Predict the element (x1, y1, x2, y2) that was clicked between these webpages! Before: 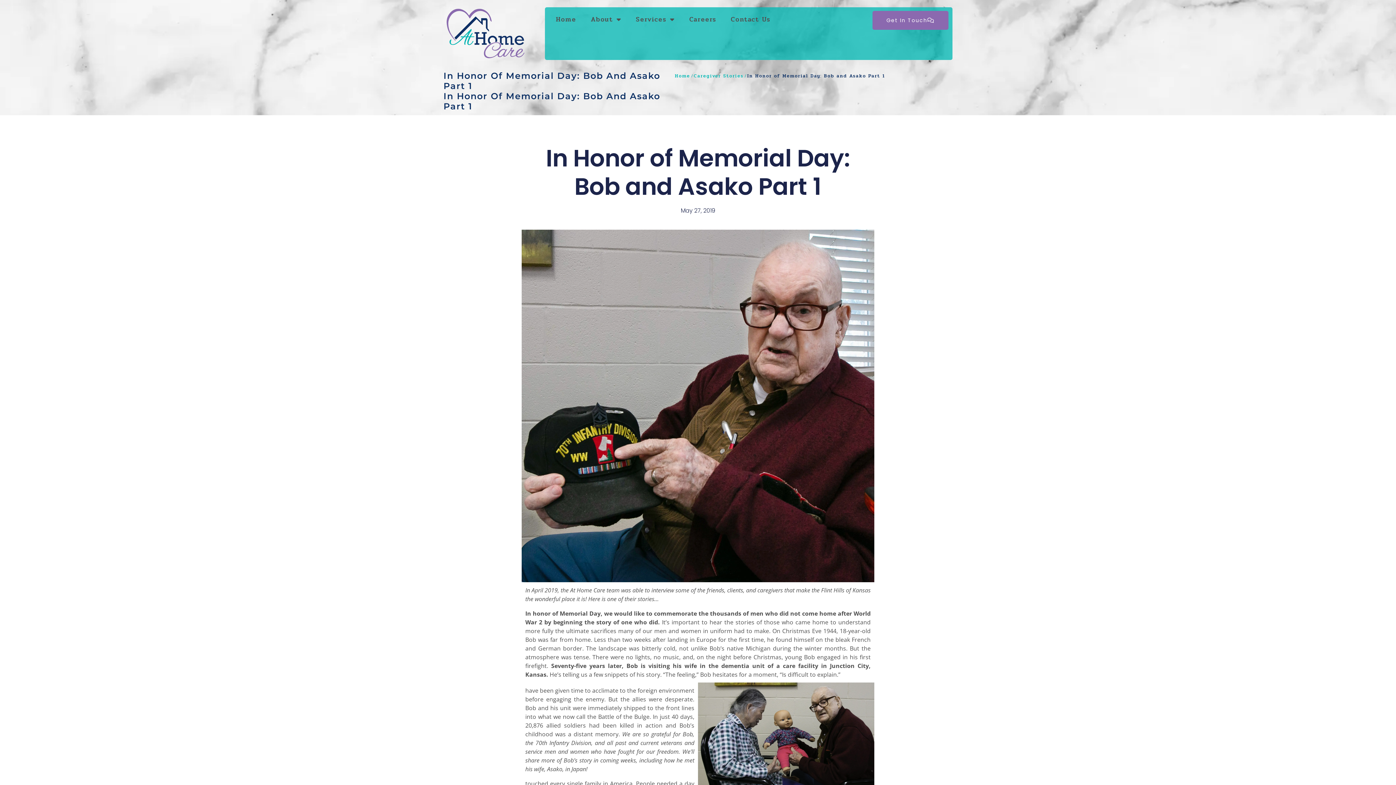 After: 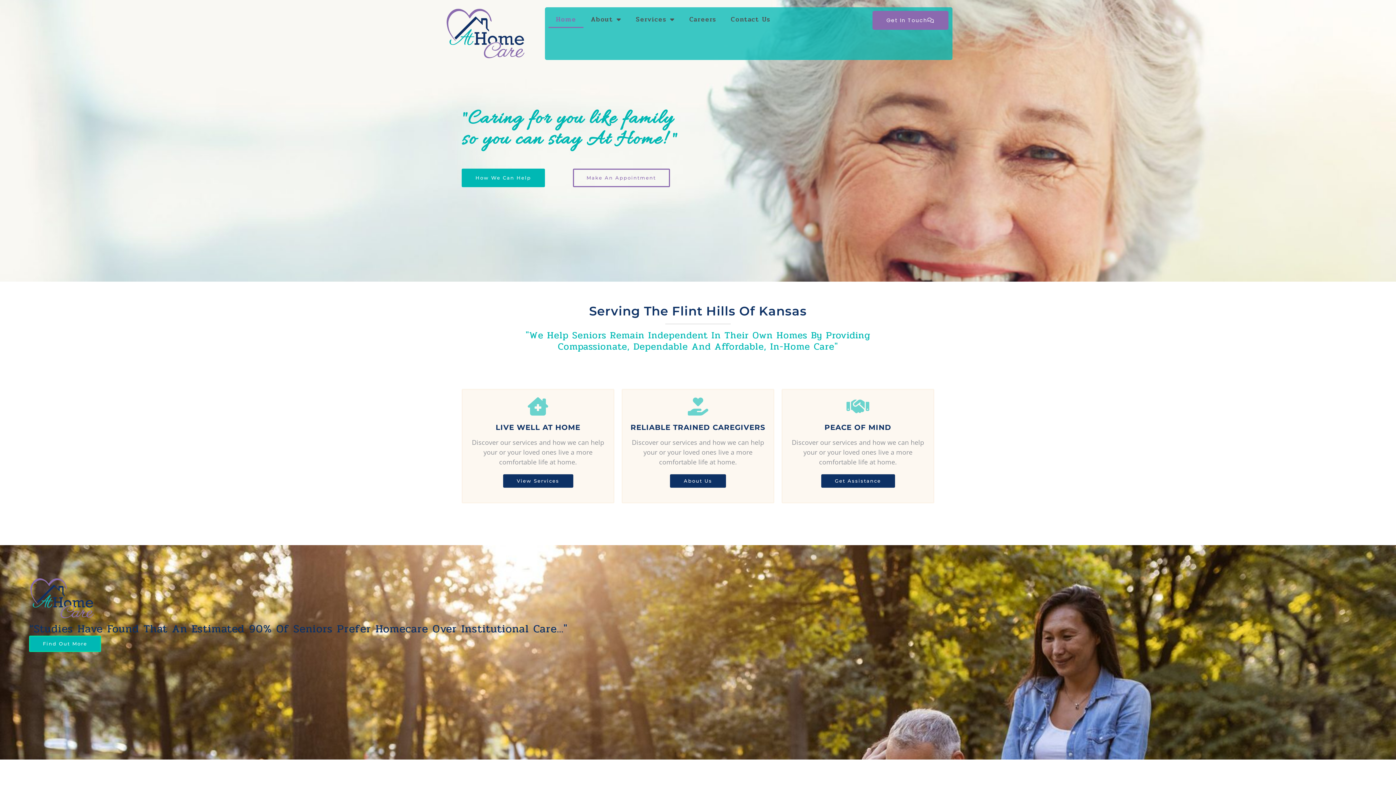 Action: bbox: (443, 7, 527, 60)